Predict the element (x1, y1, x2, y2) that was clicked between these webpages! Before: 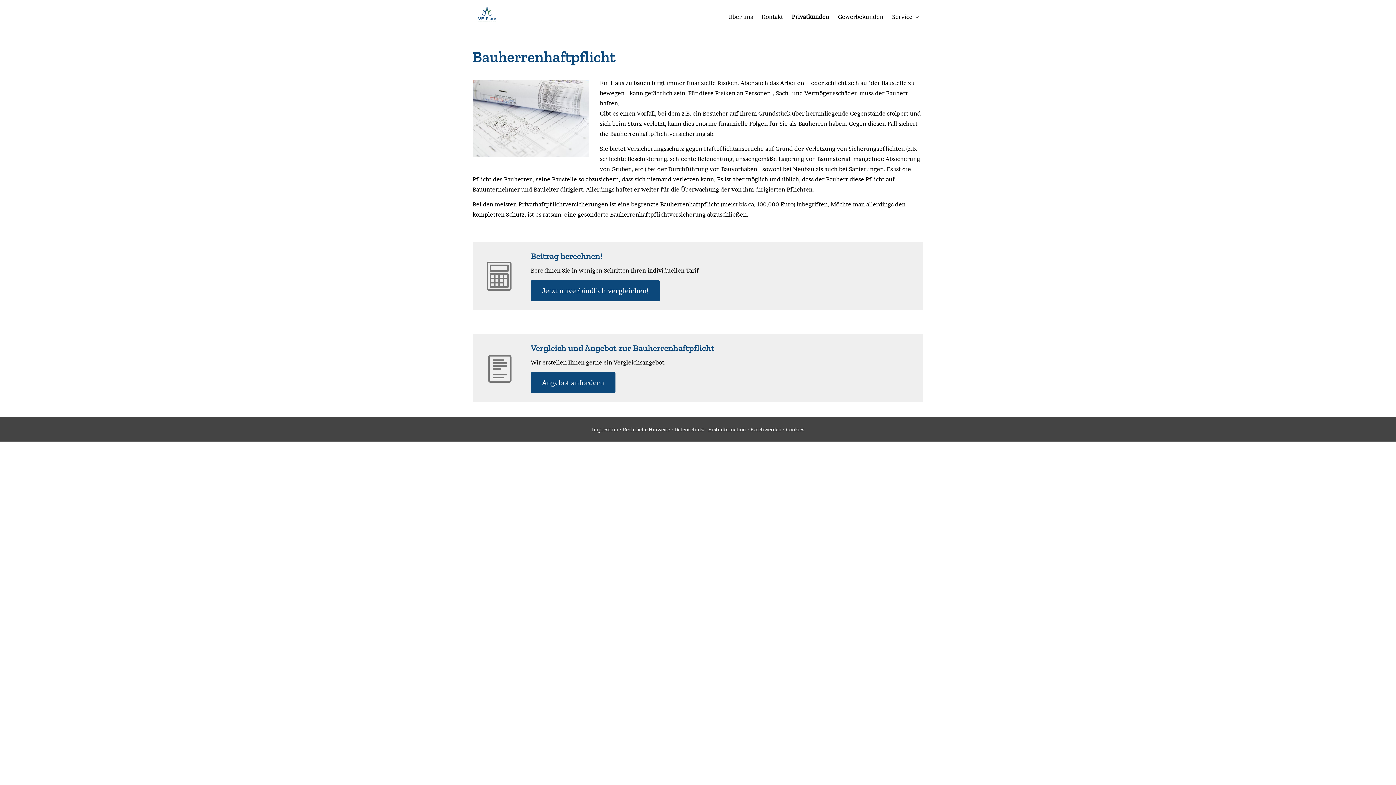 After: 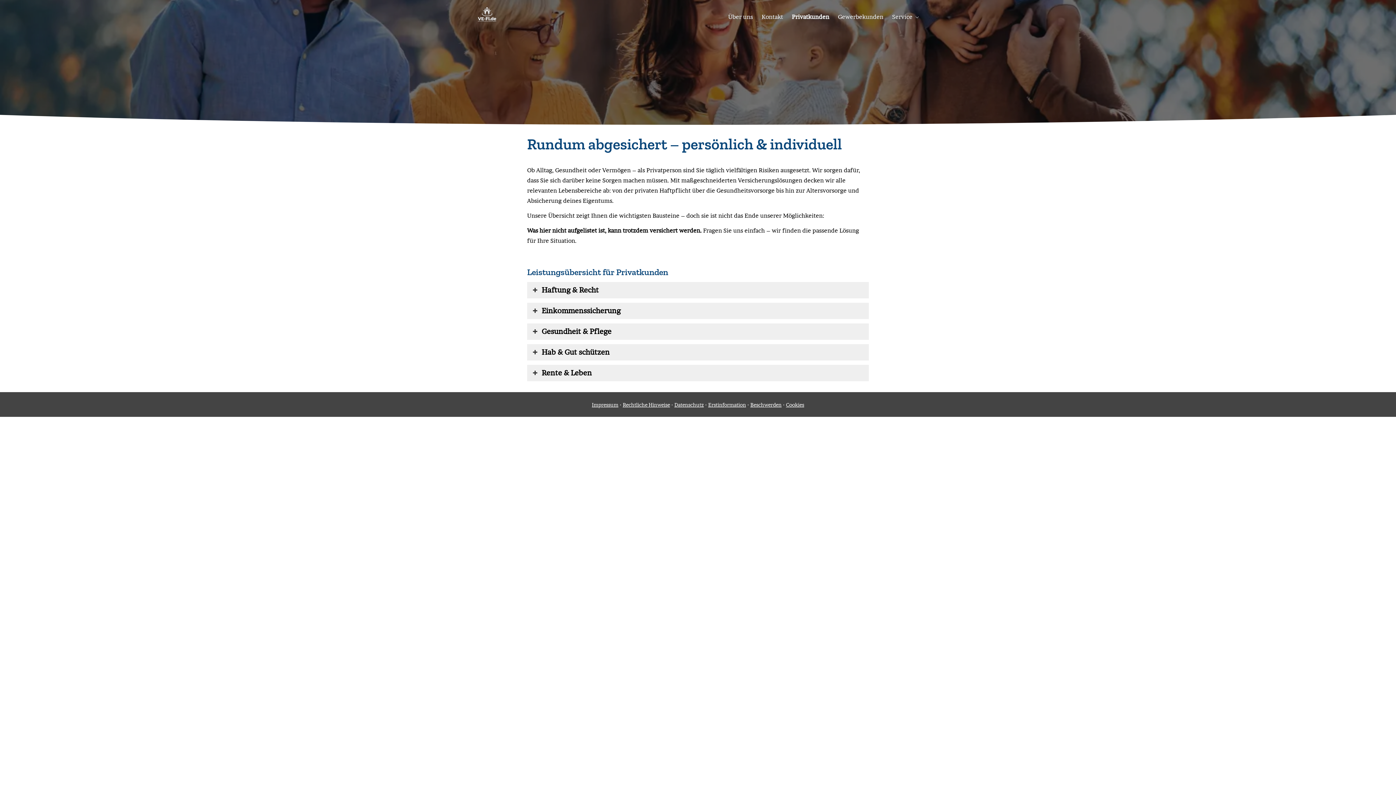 Action: bbox: (787, 10, 833, 23) label: Privatkunden